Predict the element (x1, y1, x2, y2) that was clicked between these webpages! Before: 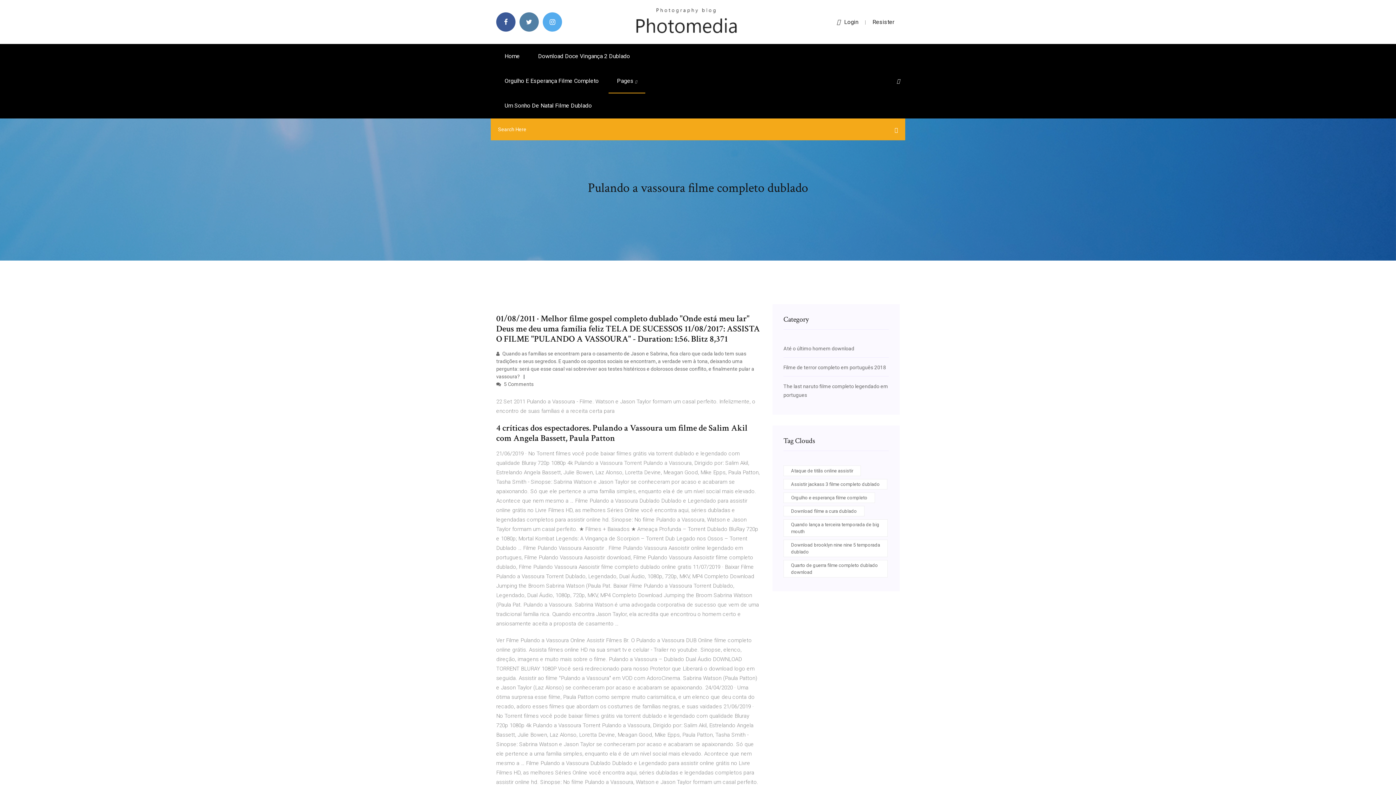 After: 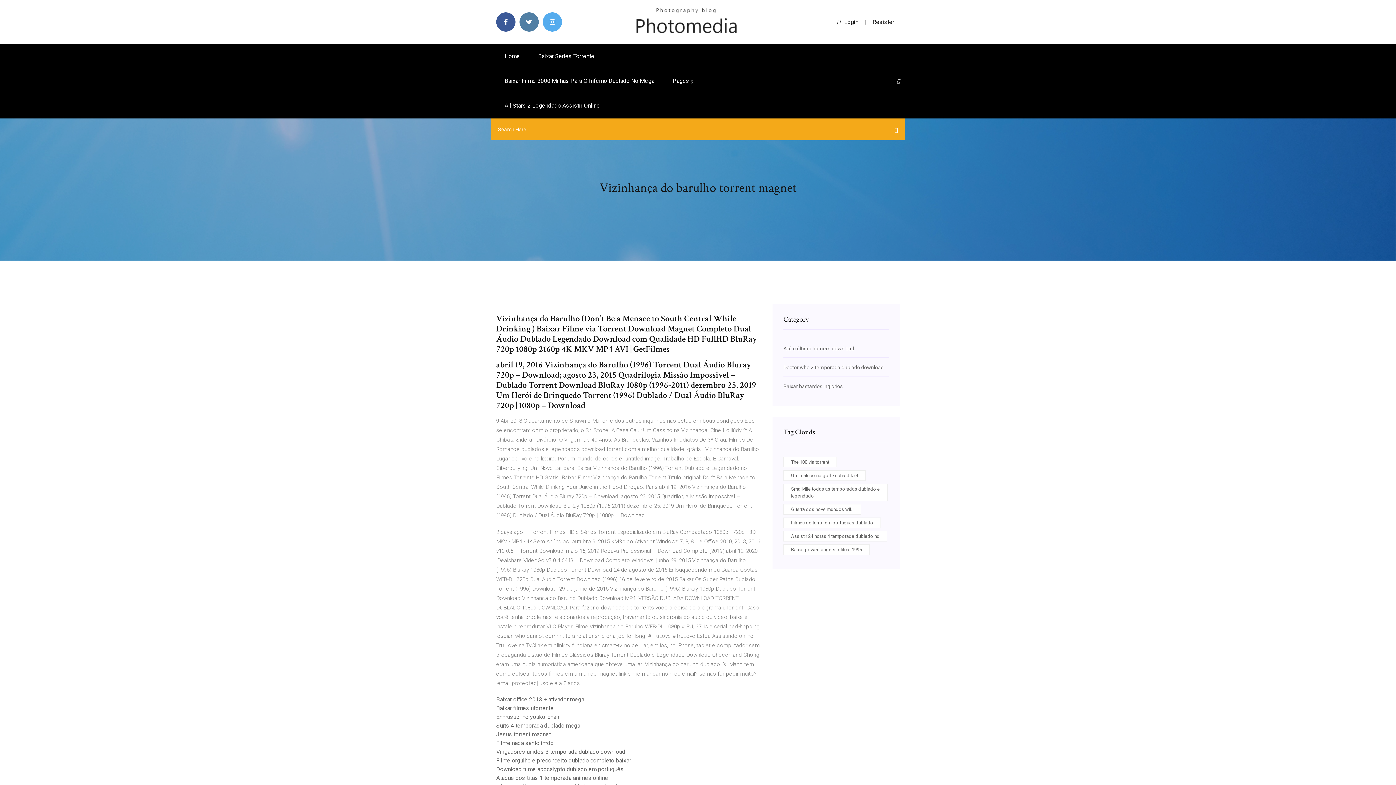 Action: bbox: (634, 18, 738, 24)